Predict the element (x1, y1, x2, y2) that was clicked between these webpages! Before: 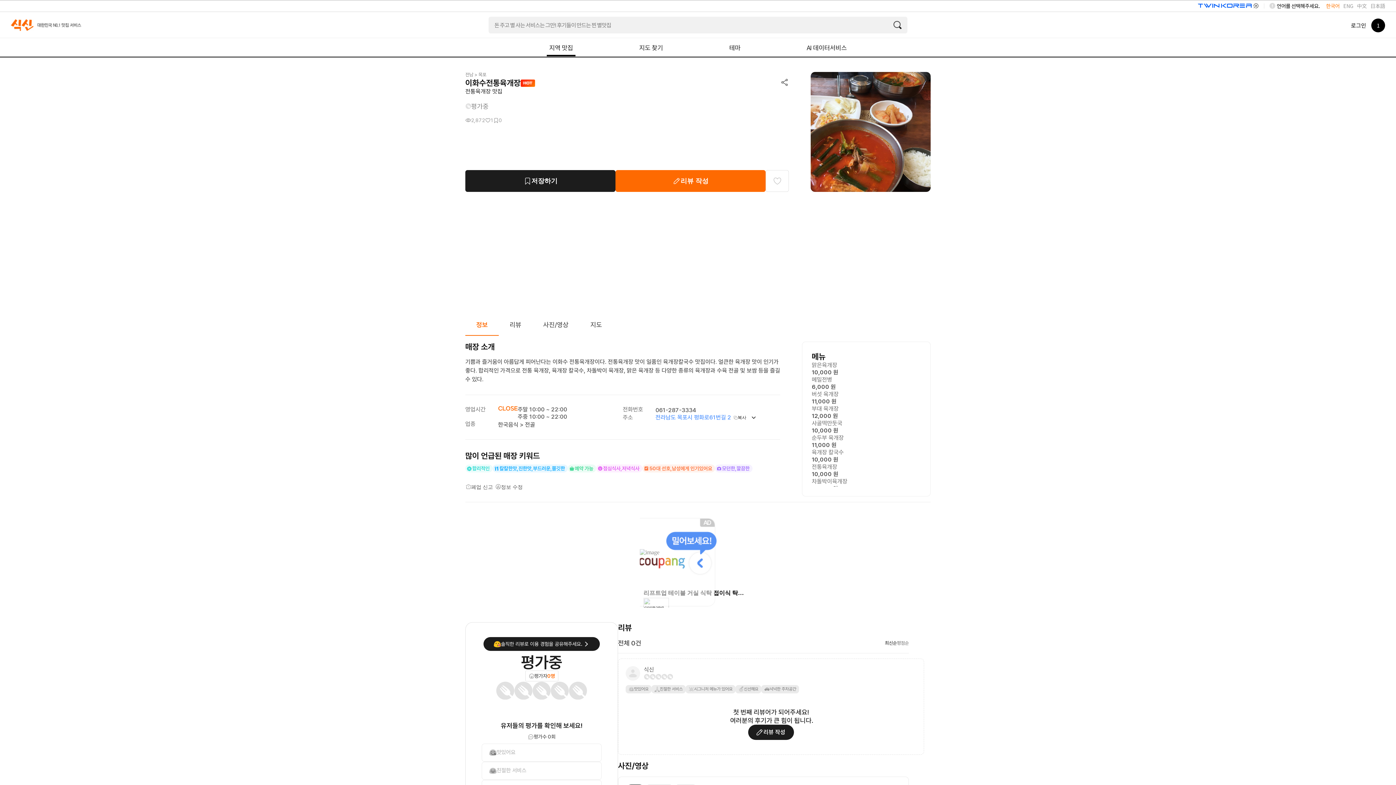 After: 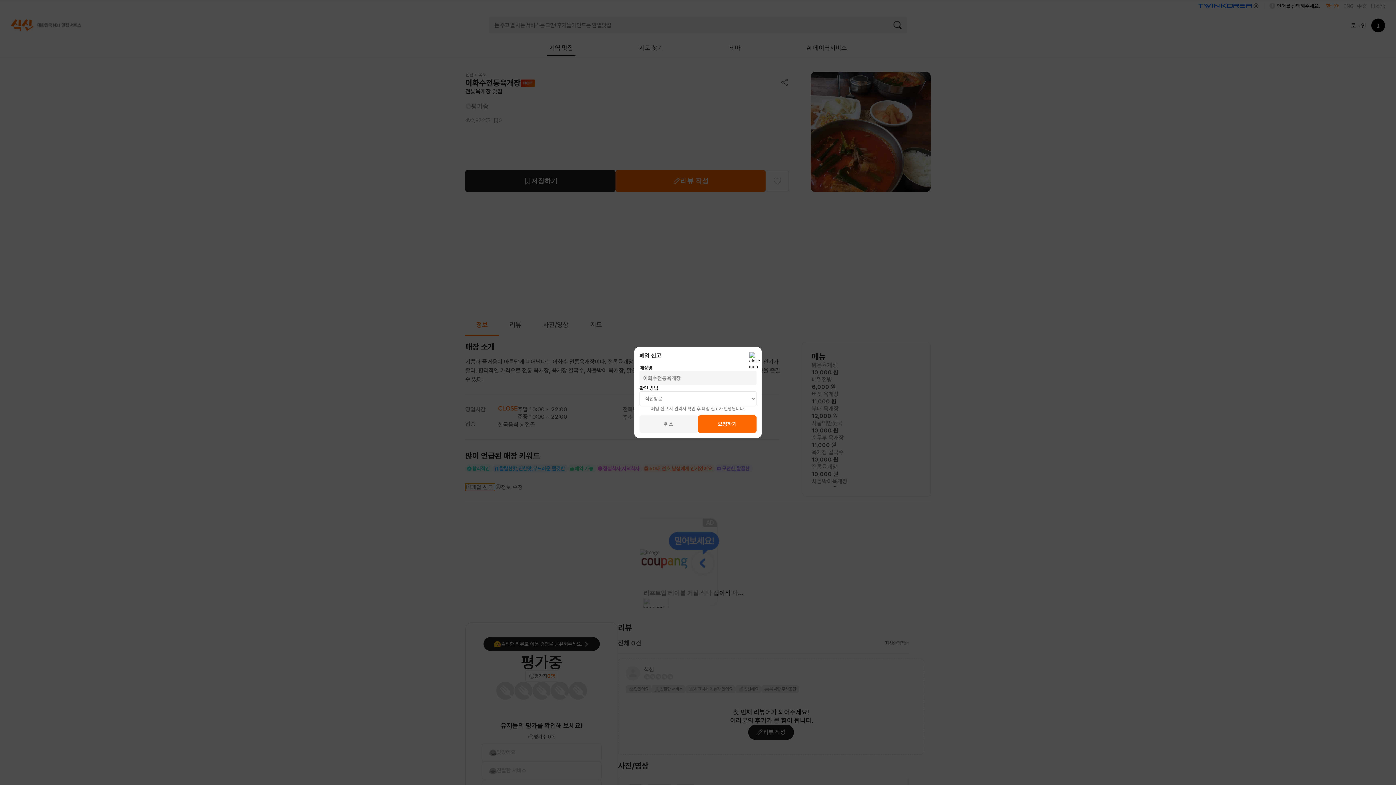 Action: bbox: (465, 483, 495, 491) label: 폐업 신고